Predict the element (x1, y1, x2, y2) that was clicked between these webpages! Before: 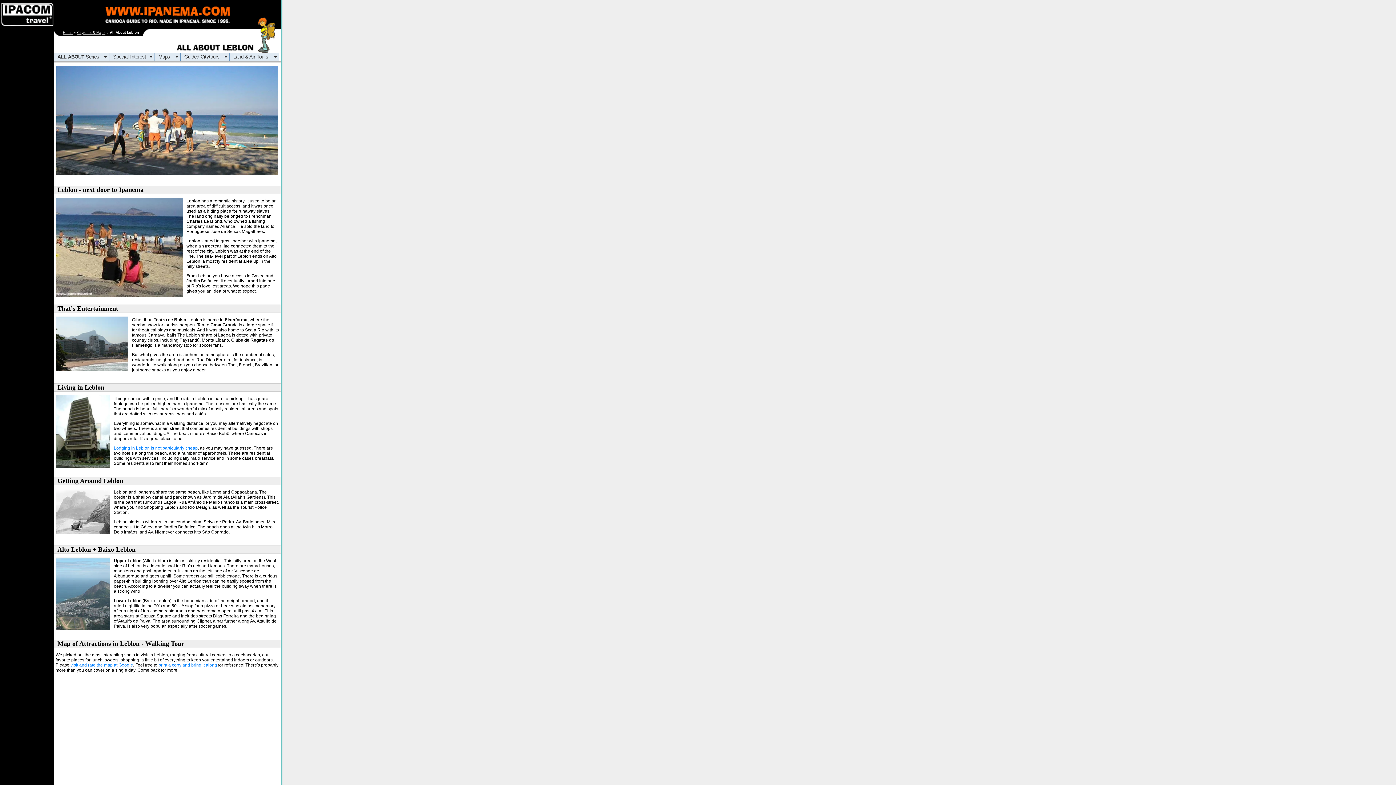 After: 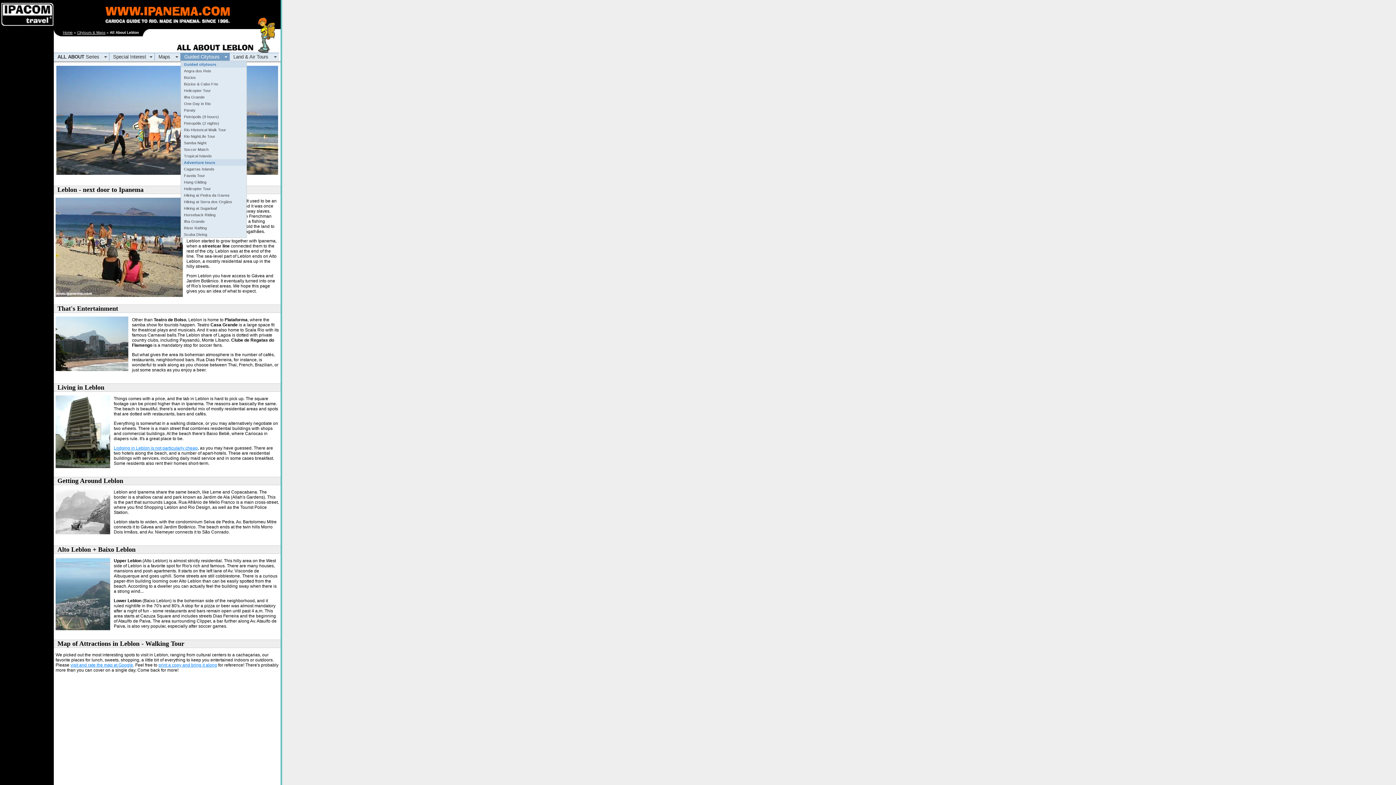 Action: bbox: (180, 52, 229, 60) label: Guided Citytours